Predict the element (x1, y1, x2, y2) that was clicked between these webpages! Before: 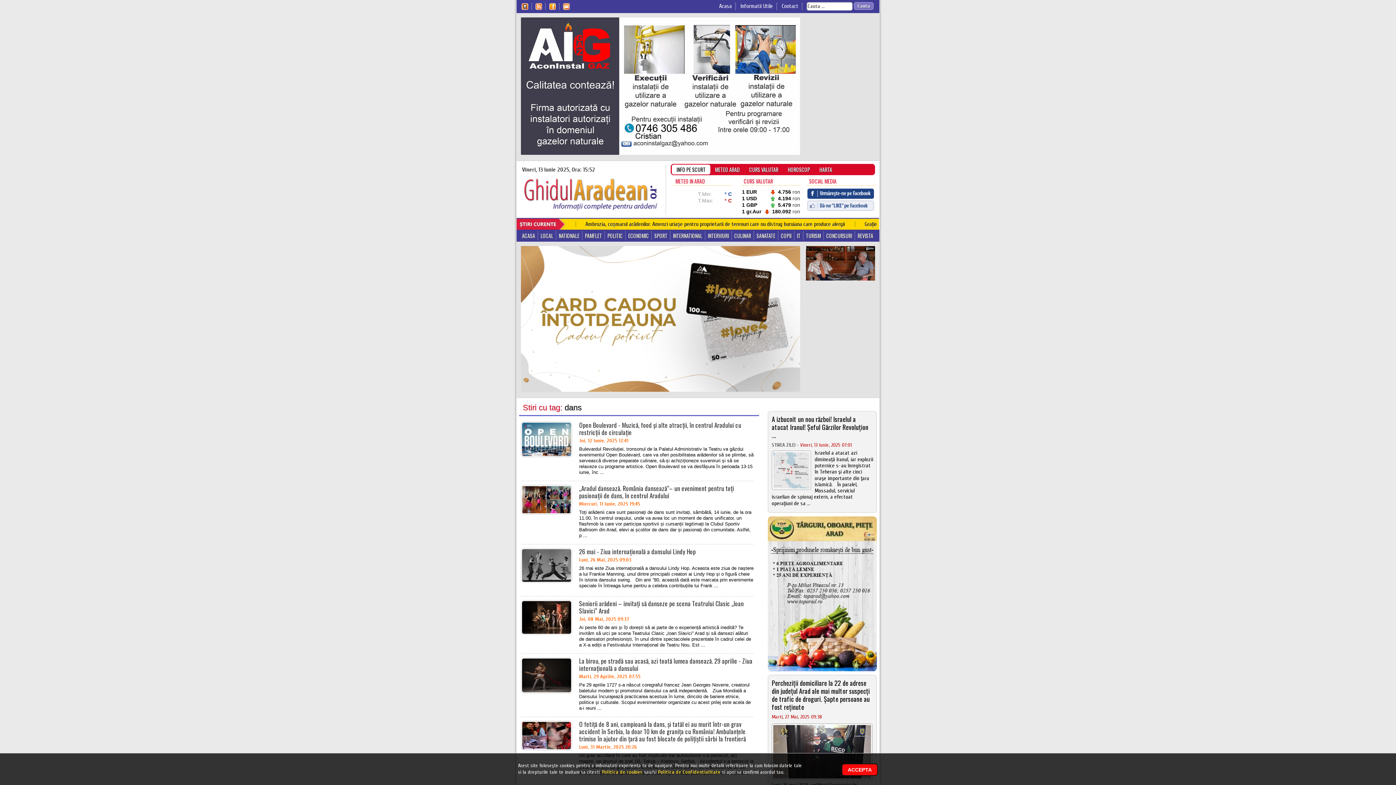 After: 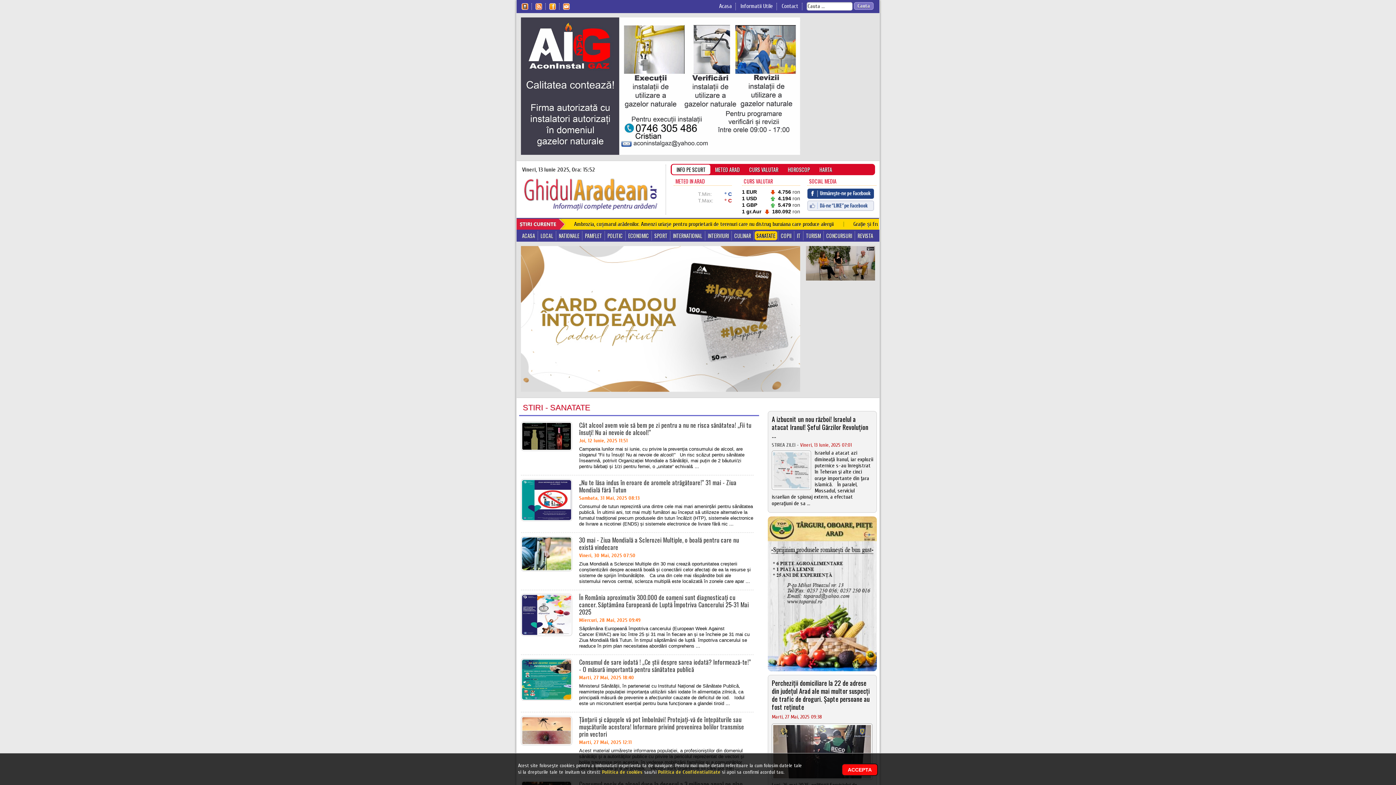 Action: label: SANATATE bbox: (754, 231, 777, 240)